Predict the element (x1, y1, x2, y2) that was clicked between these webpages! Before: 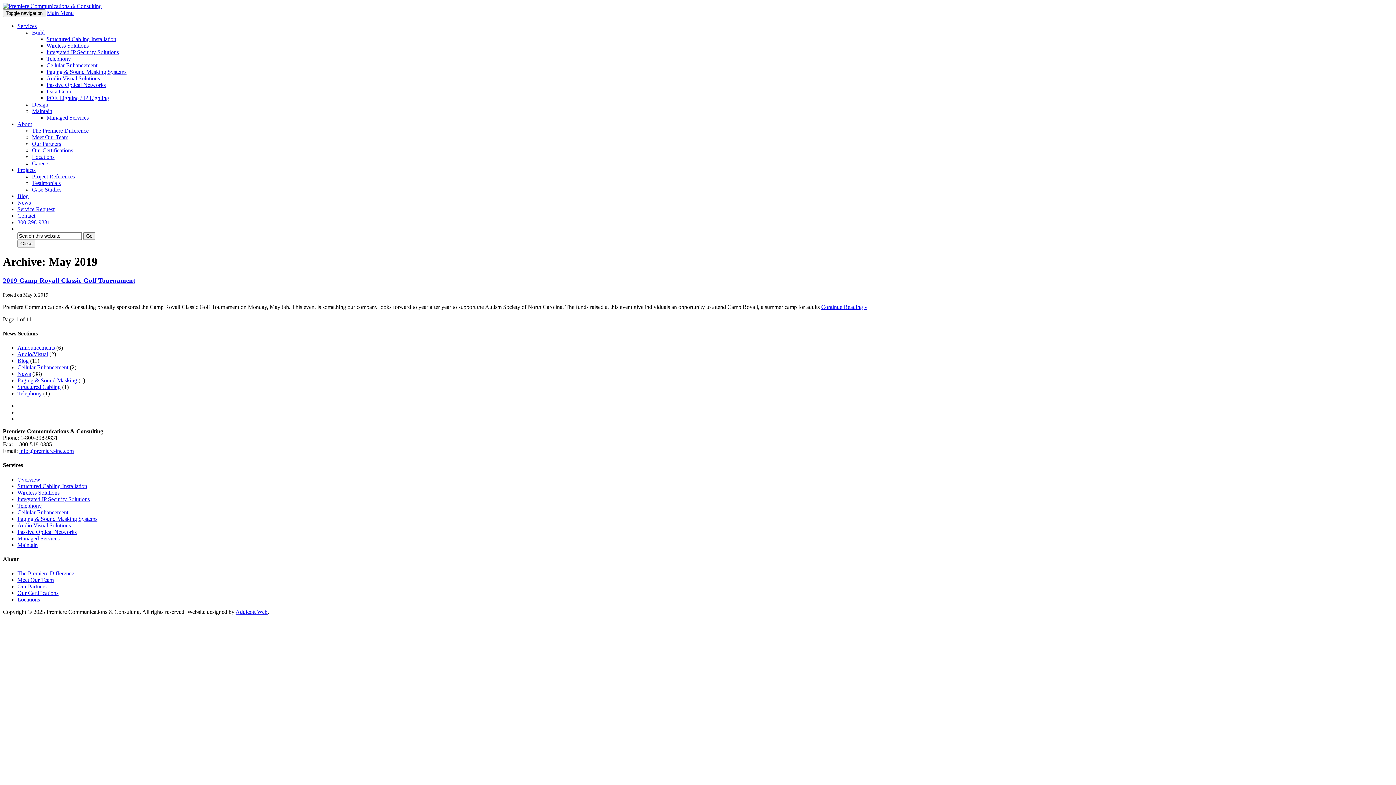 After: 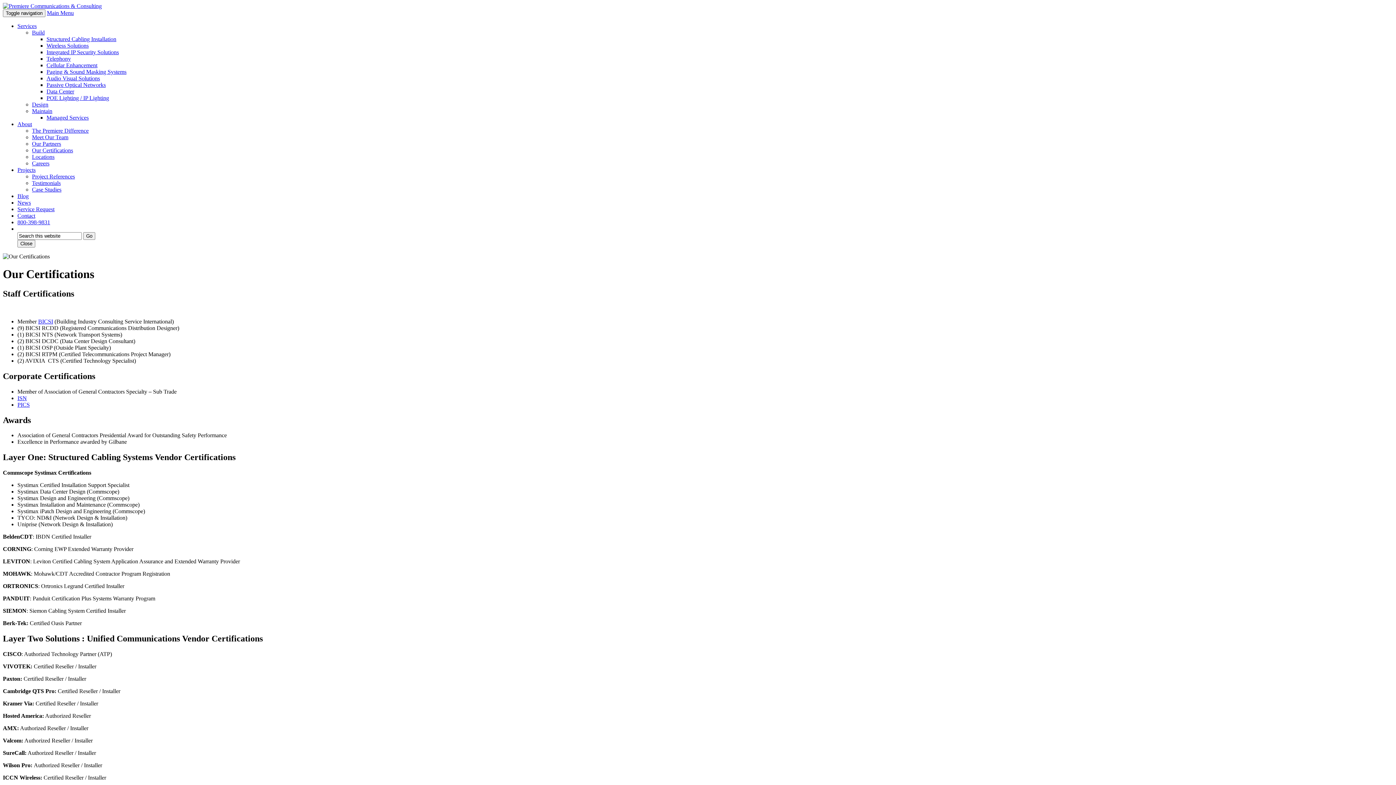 Action: bbox: (32, 147, 73, 153) label: Our Certifications